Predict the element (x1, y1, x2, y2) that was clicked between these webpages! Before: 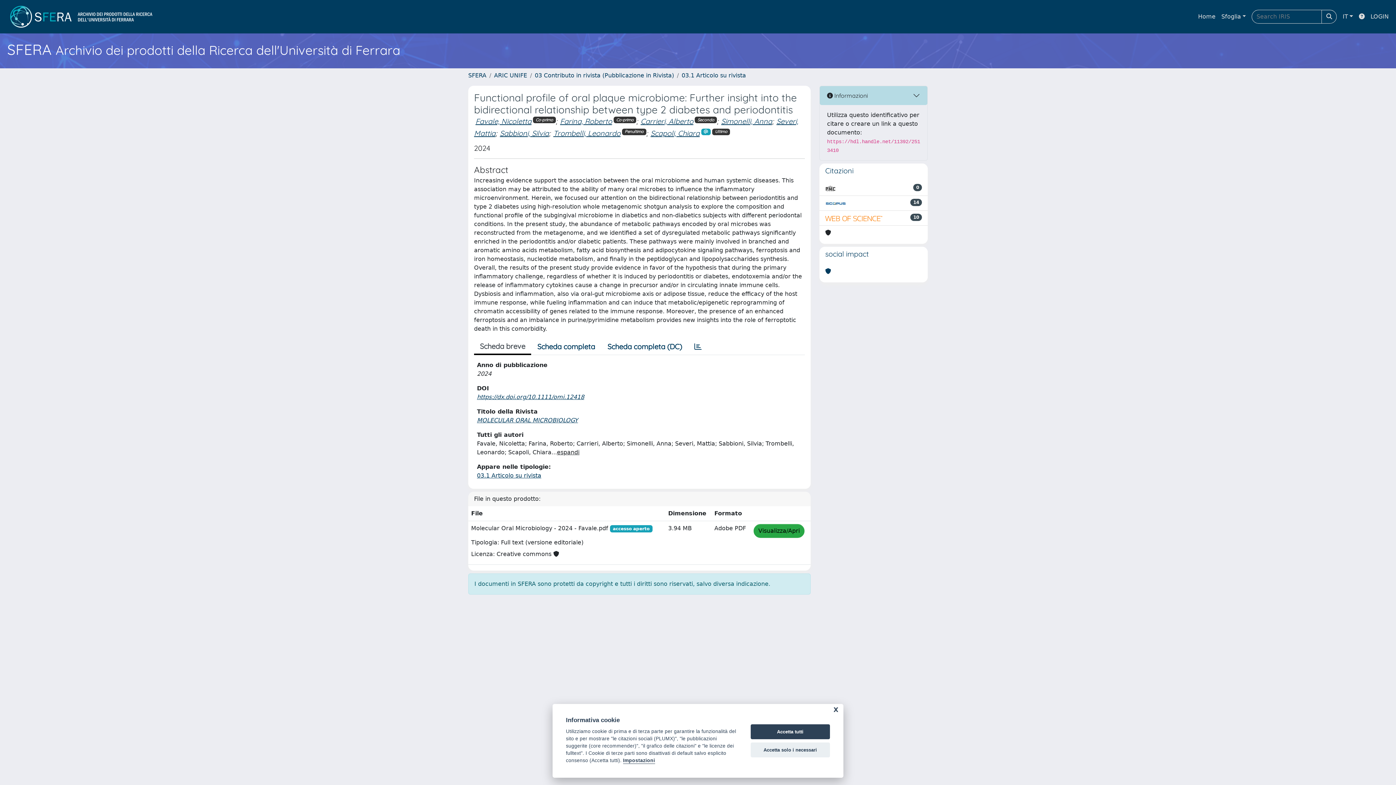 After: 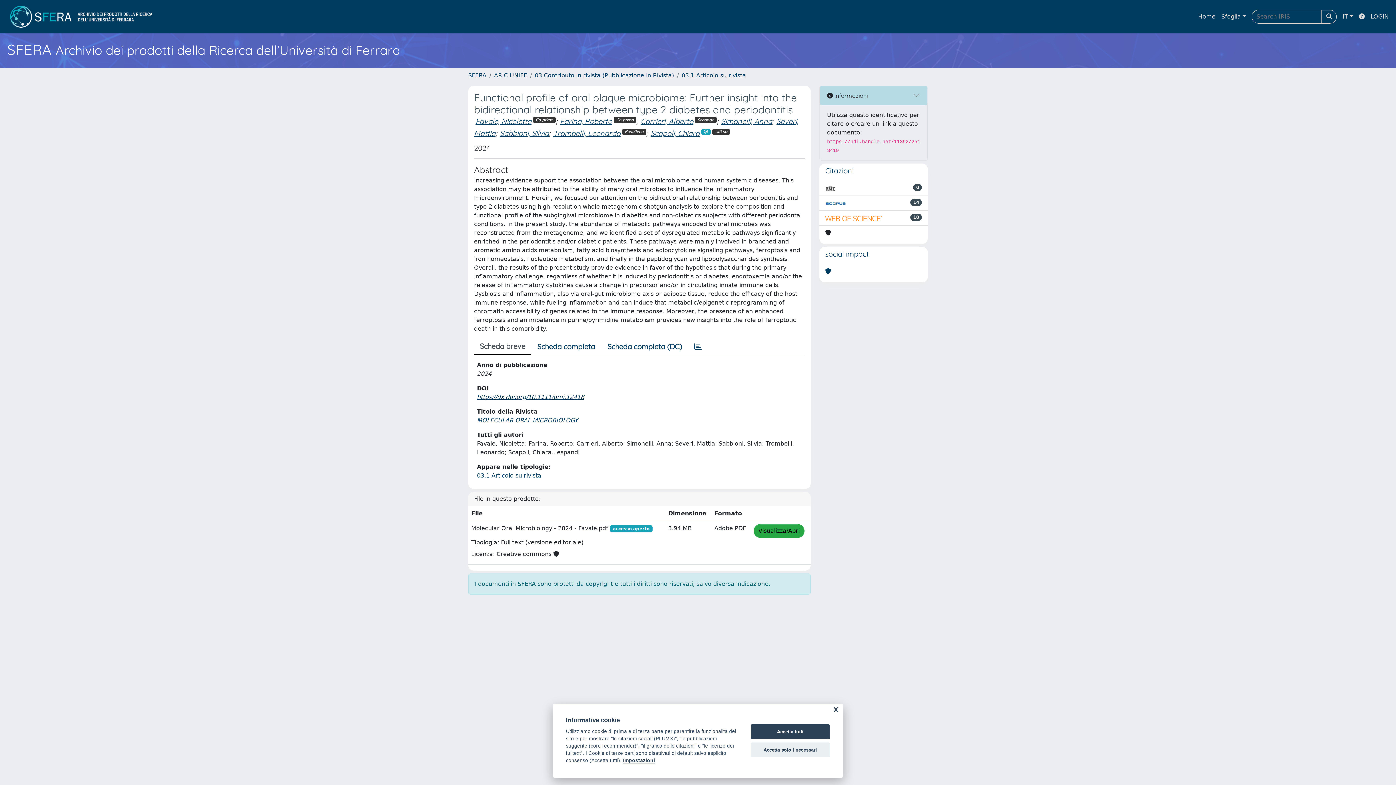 Action: bbox: (477, 393, 584, 400) label: https://dx.doi.org/10.1111/omi.12418